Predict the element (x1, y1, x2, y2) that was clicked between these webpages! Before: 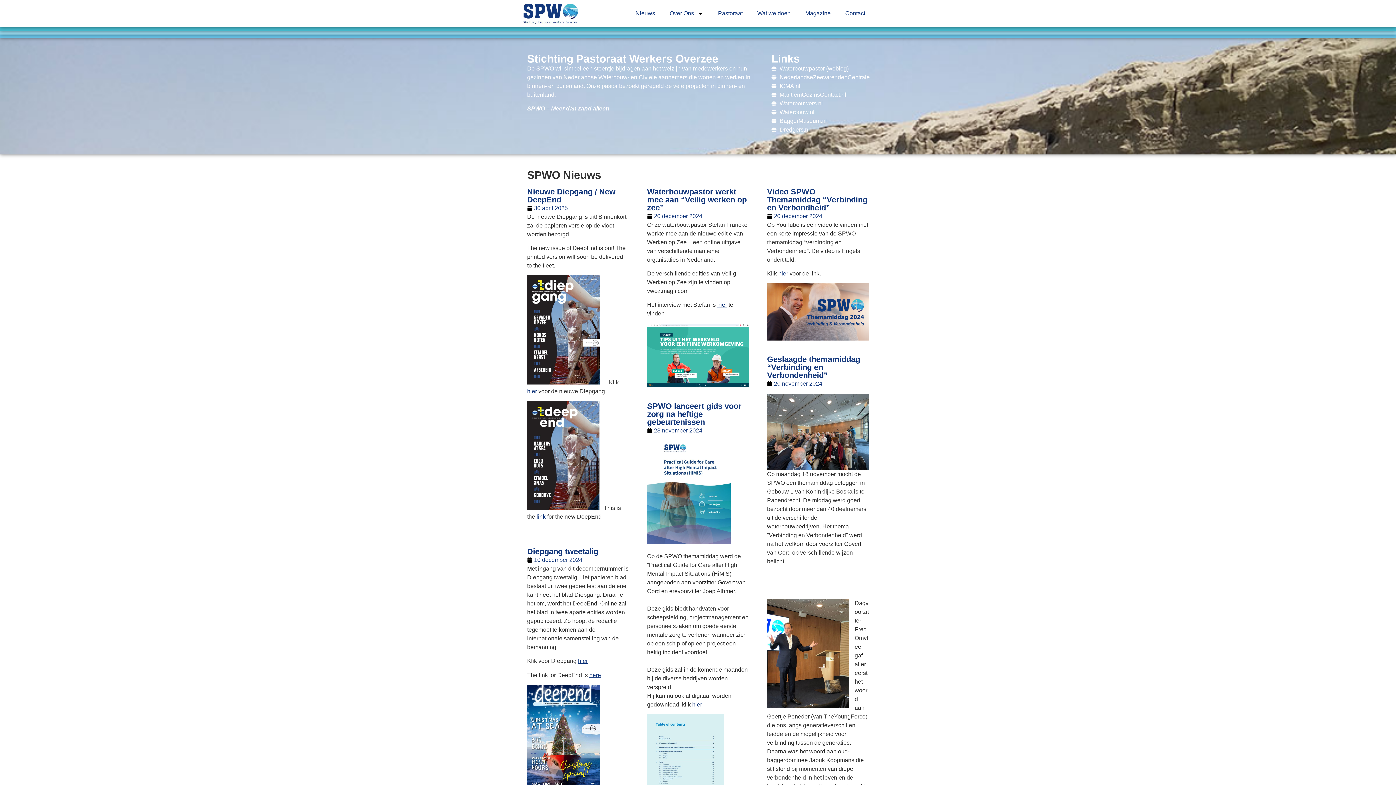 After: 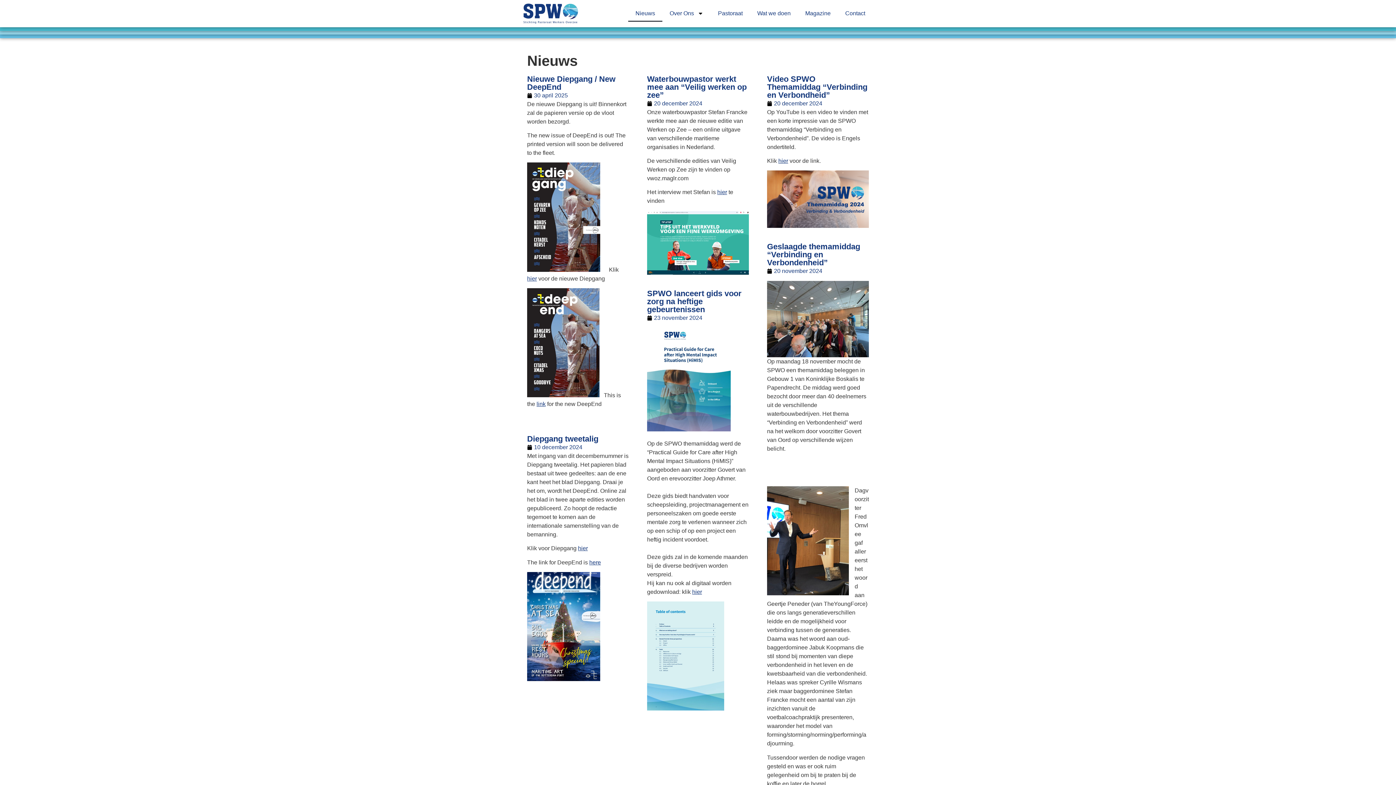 Action: bbox: (628, 5, 662, 21) label: Nieuws